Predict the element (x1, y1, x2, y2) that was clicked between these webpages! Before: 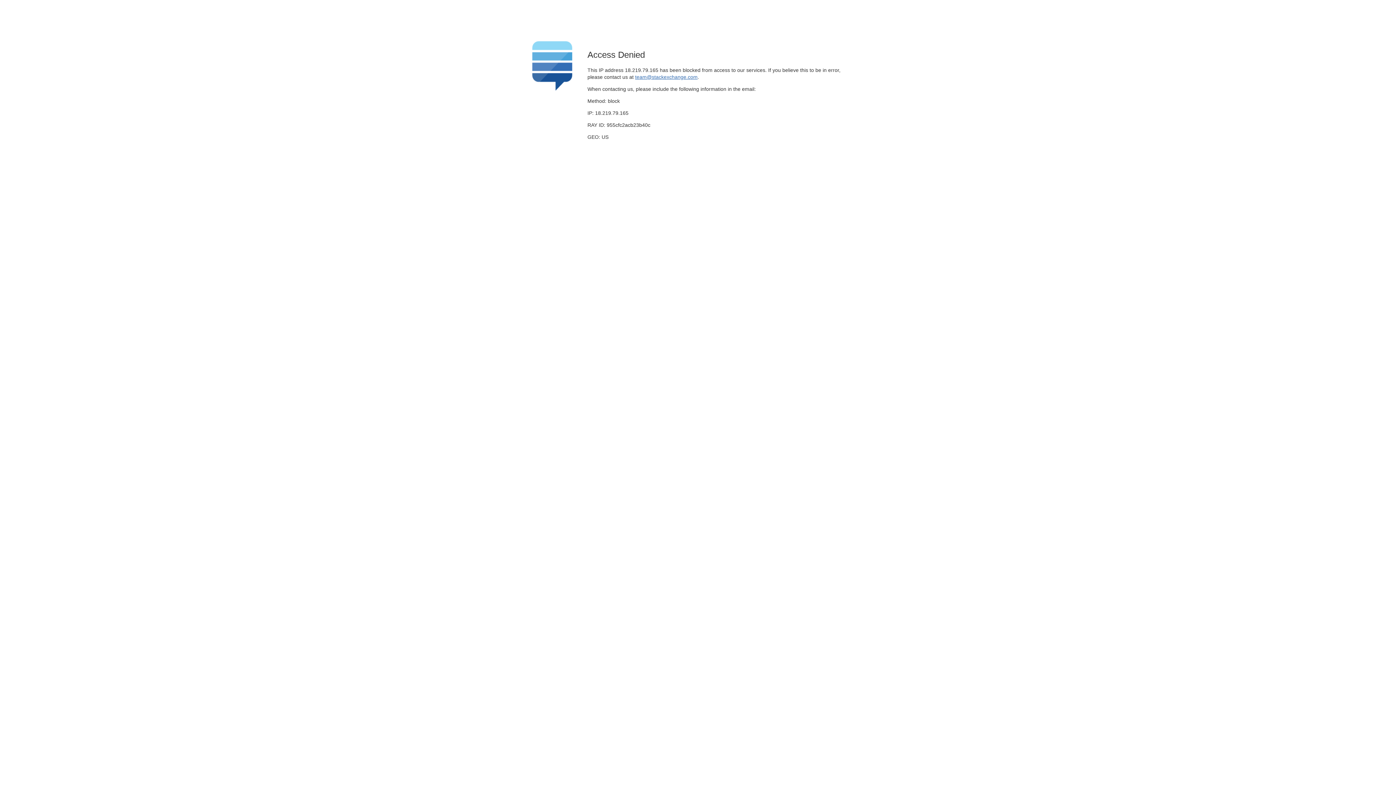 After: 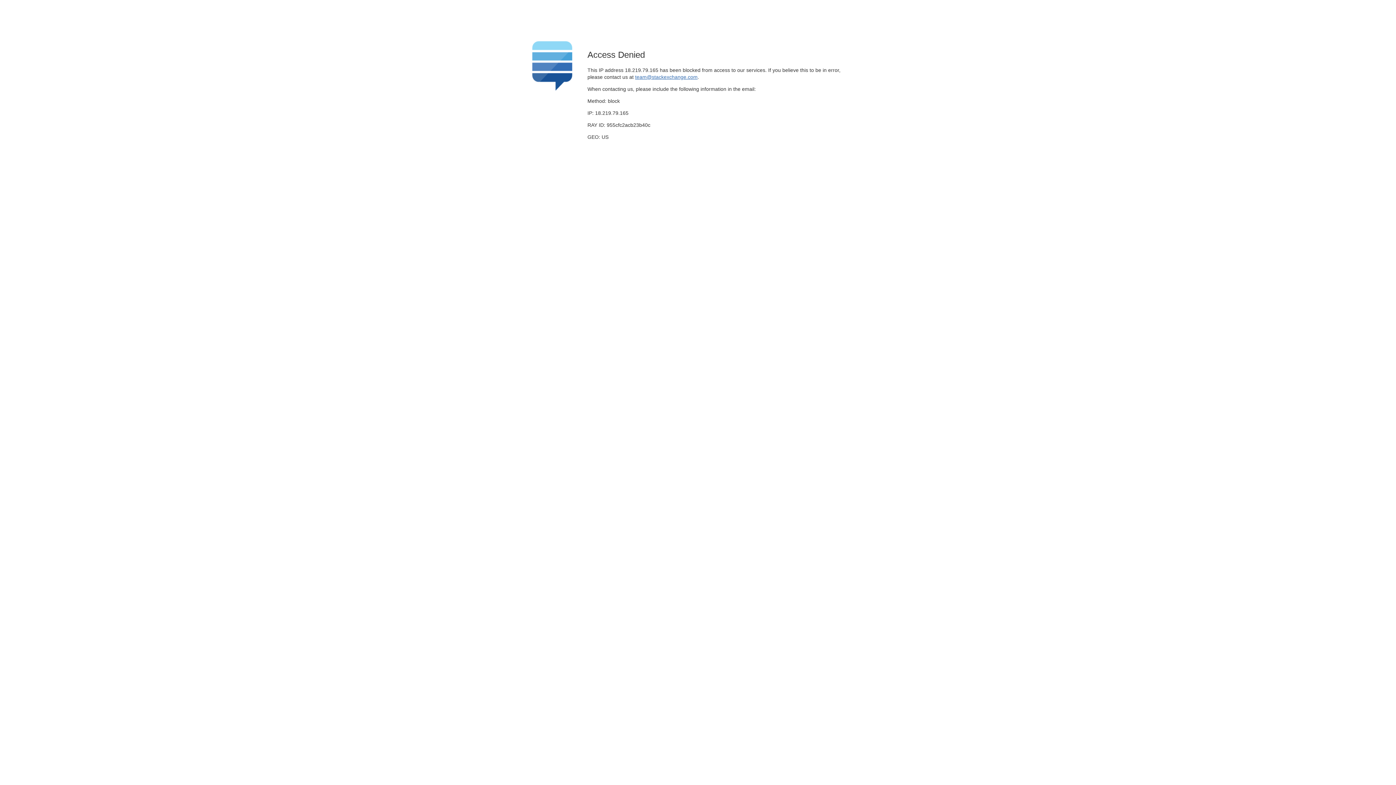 Action: label: team@stackexchange.com bbox: (635, 74, 697, 79)